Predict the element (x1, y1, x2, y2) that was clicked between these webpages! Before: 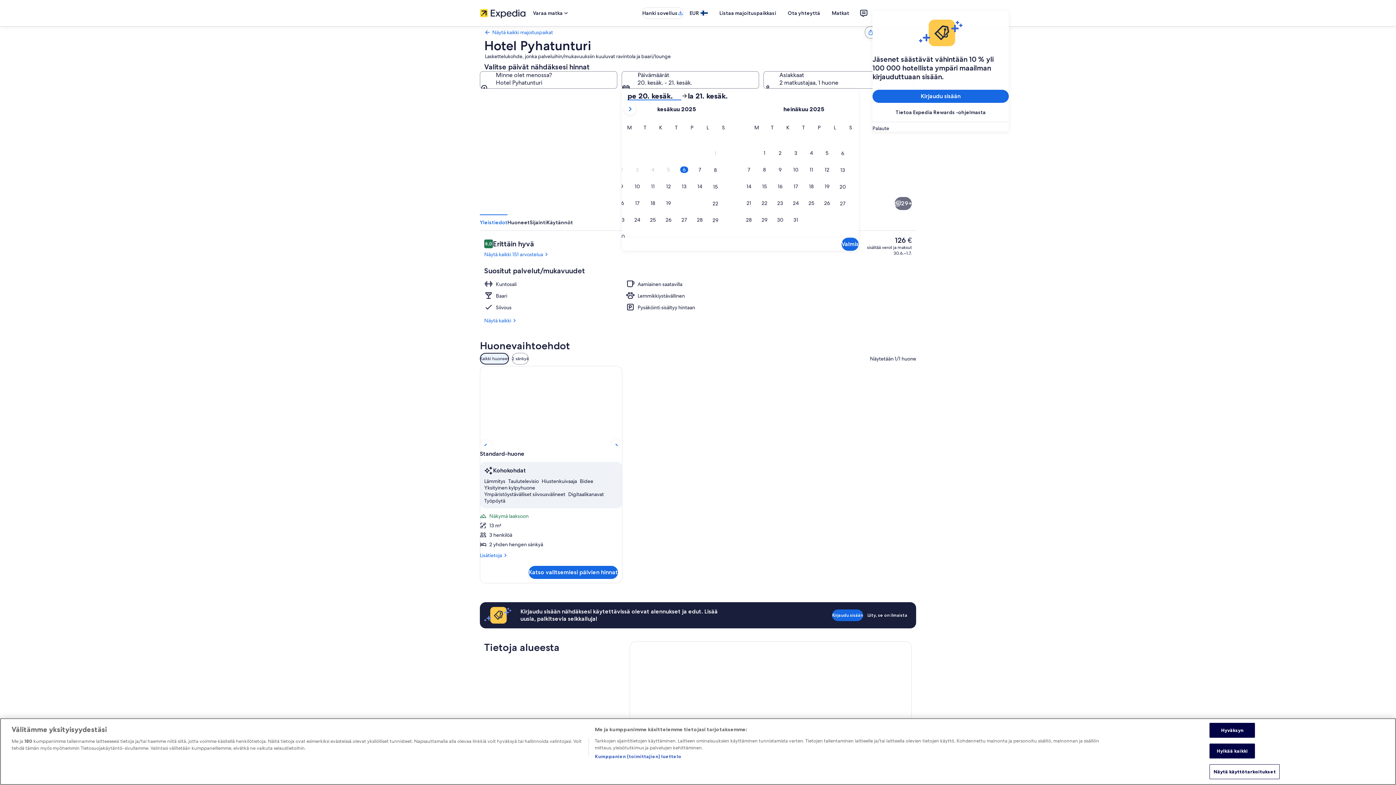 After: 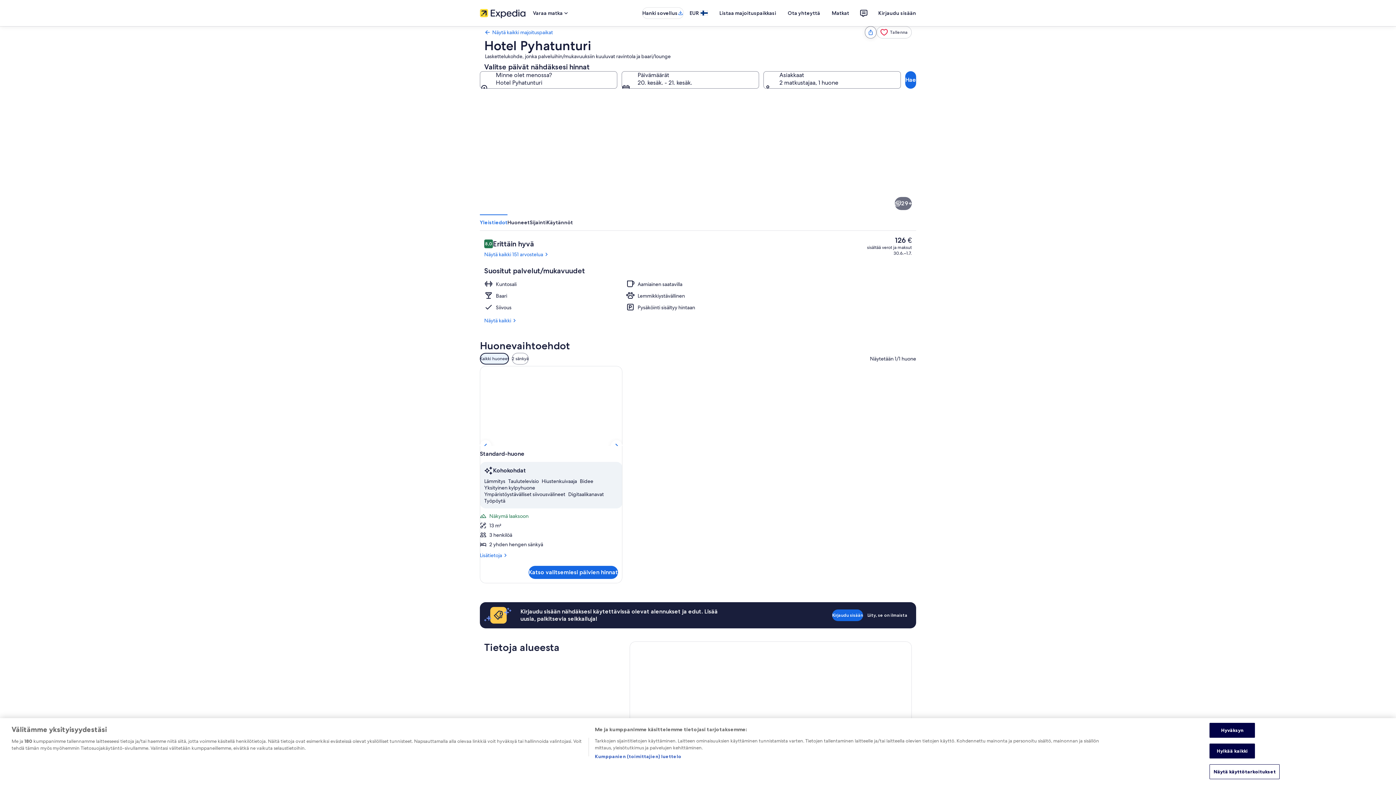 Action: bbox: (807, 214, 916, 275) label: Sisäänkäynti